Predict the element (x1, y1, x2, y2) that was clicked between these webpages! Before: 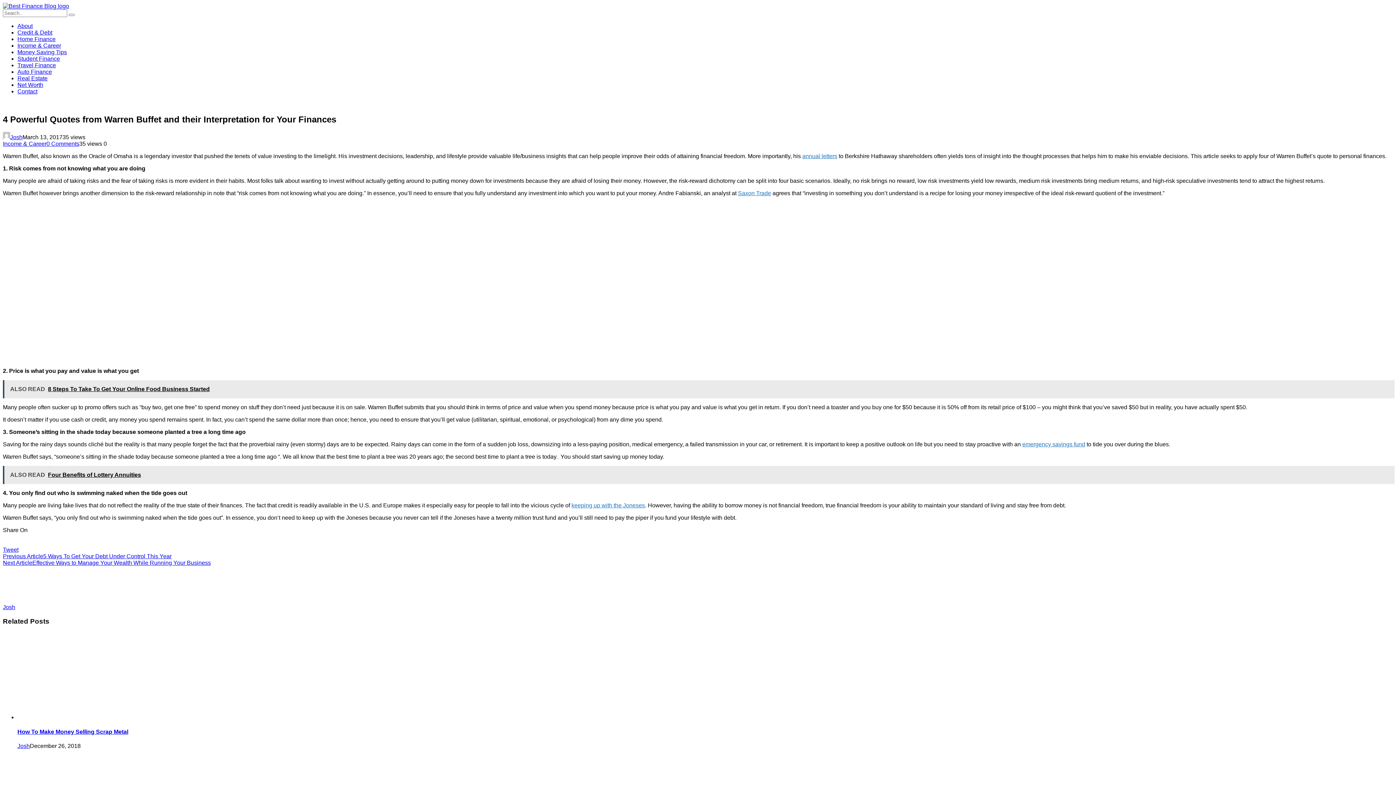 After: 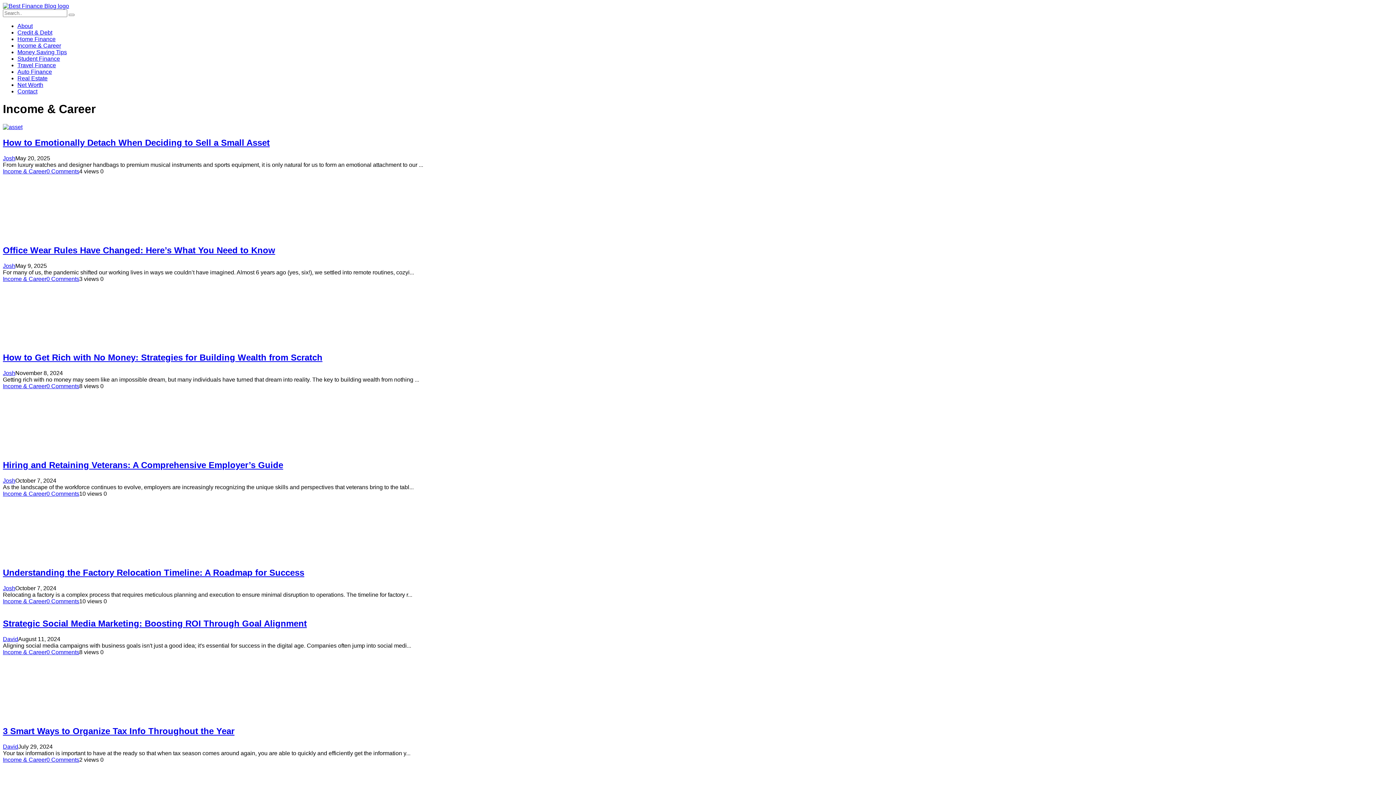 Action: label: Income & Career bbox: (2, 140, 46, 146)